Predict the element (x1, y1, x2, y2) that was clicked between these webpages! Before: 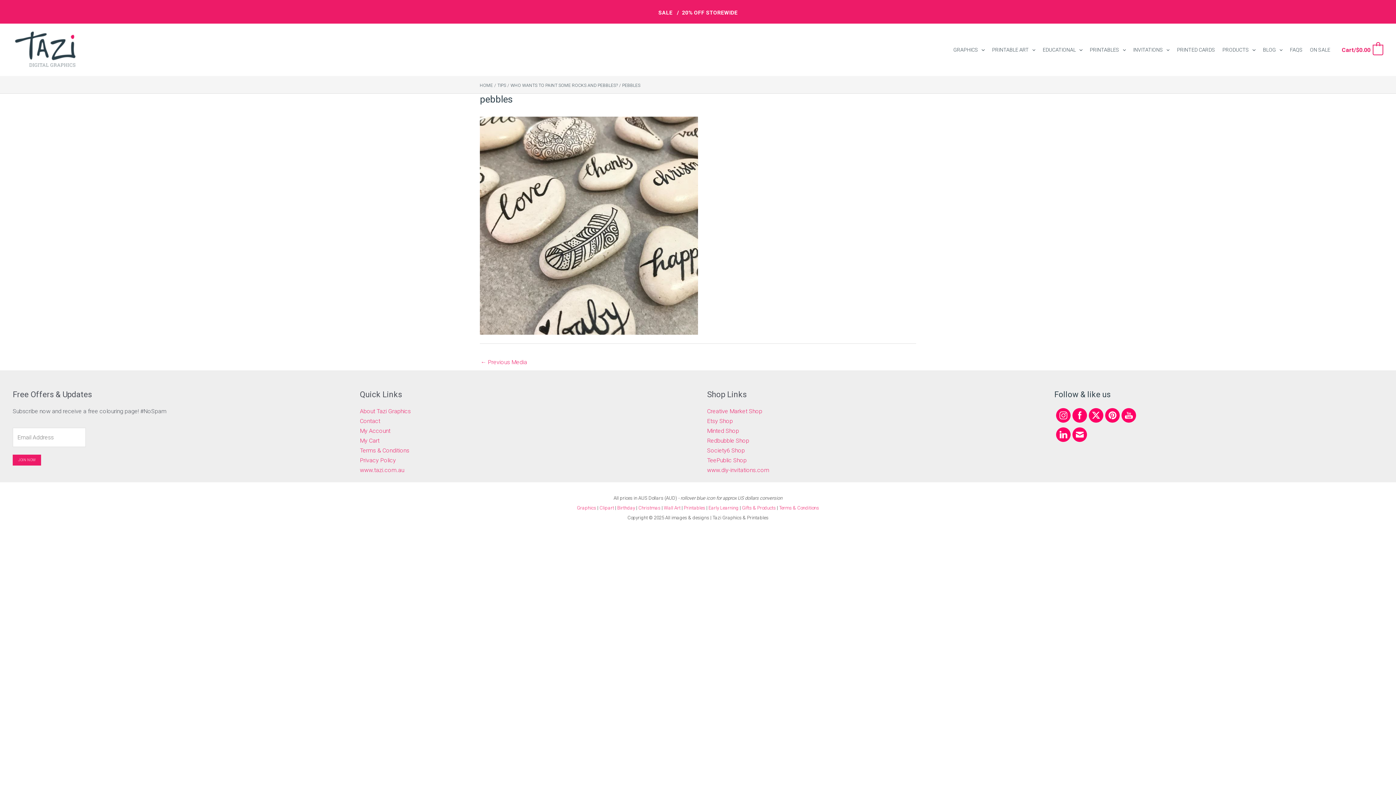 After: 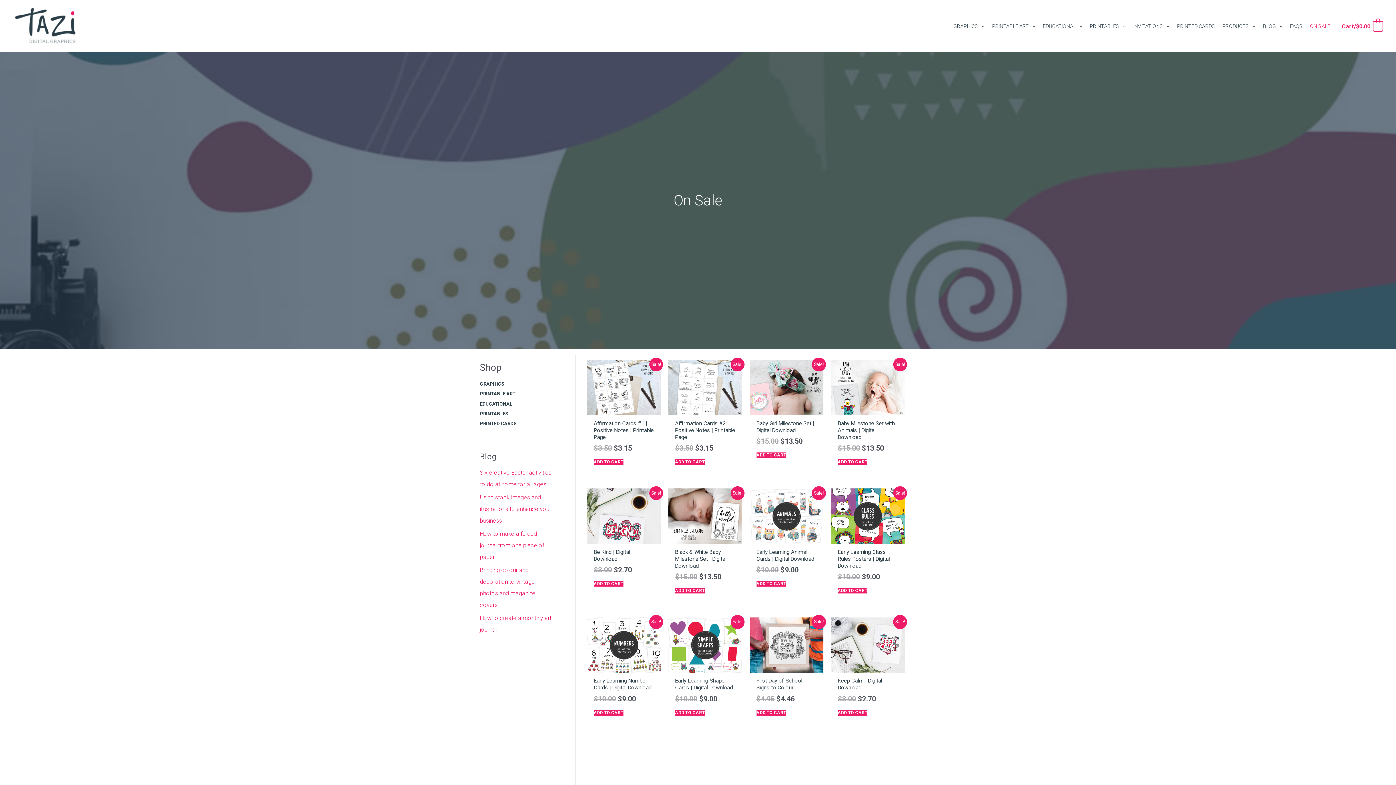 Action: label: ON SALE bbox: (1306, 43, 1334, 56)